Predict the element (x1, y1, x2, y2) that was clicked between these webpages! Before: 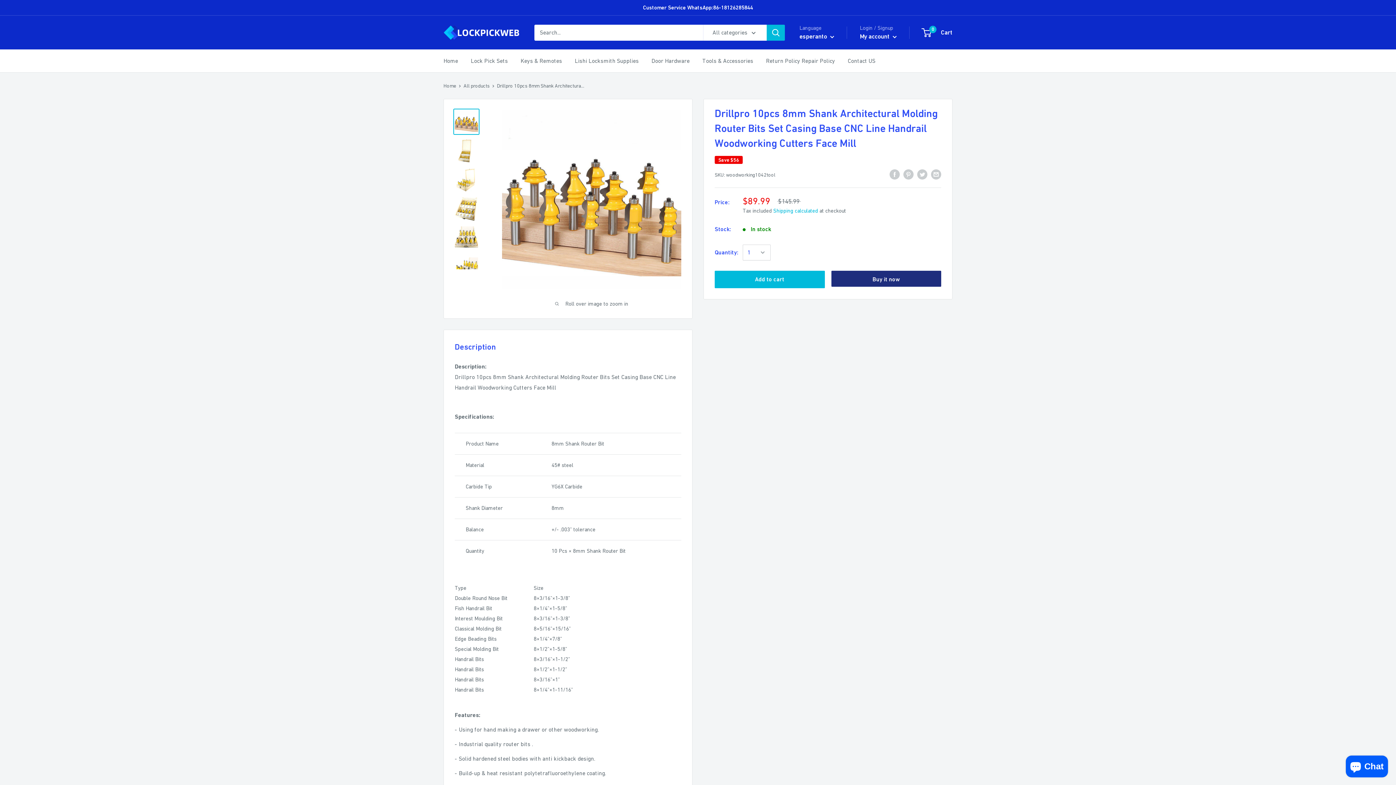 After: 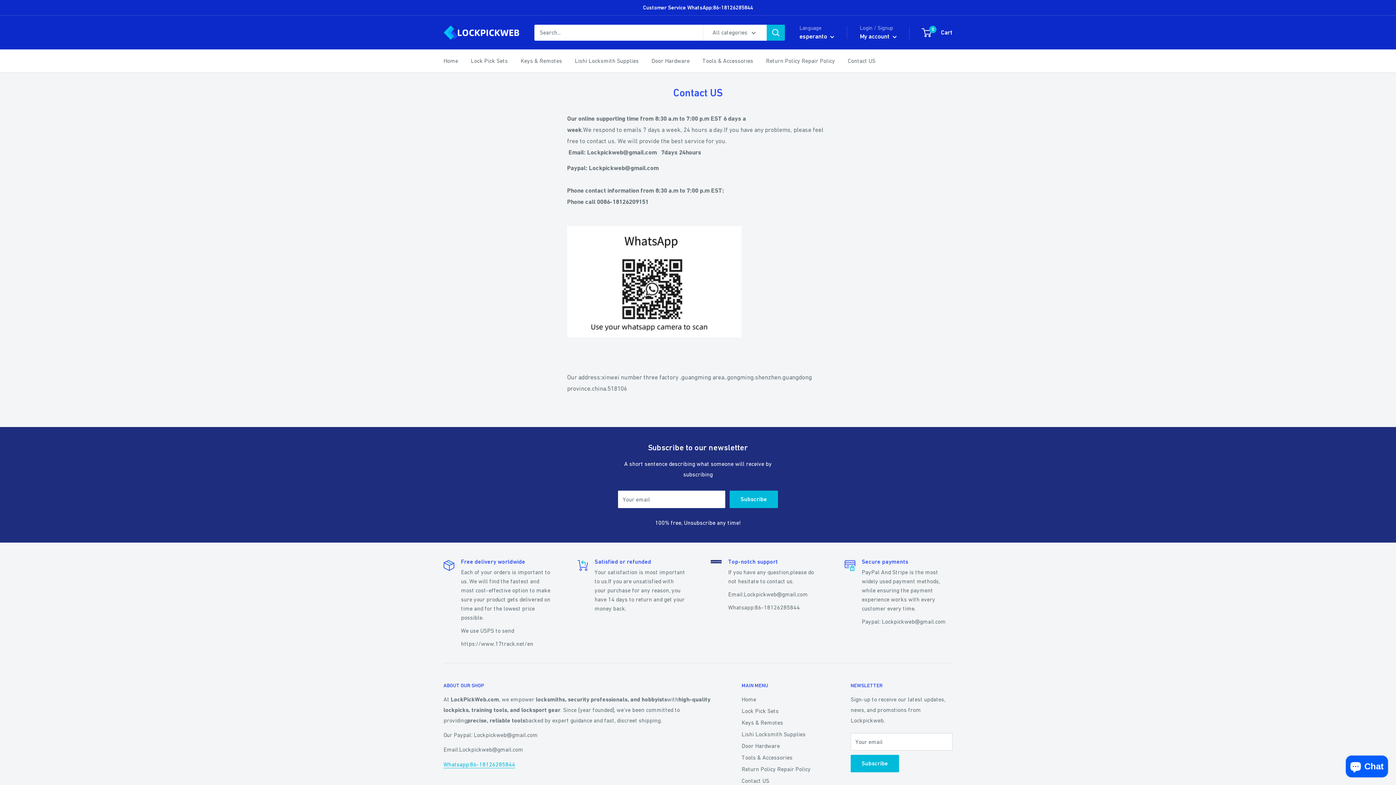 Action: bbox: (848, 55, 875, 66) label: Contact US